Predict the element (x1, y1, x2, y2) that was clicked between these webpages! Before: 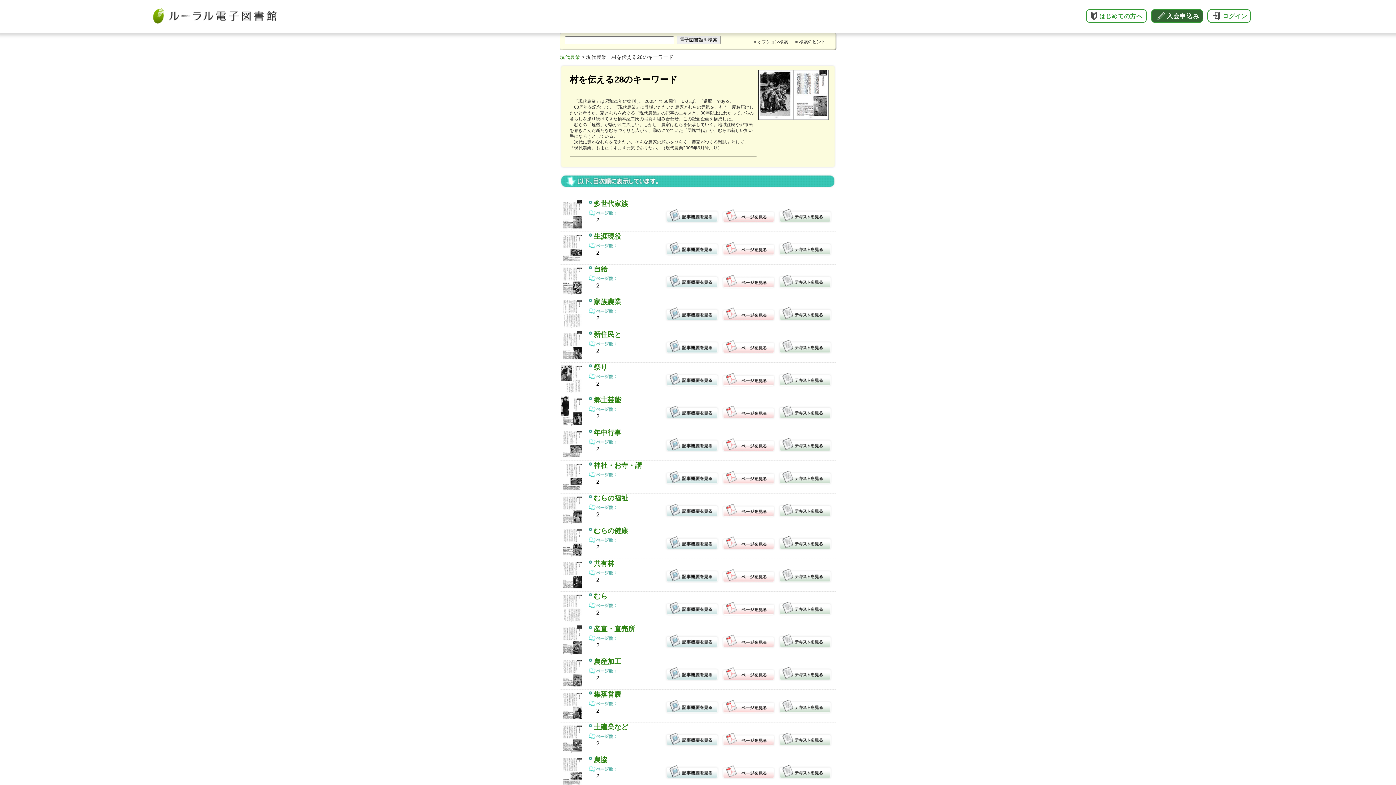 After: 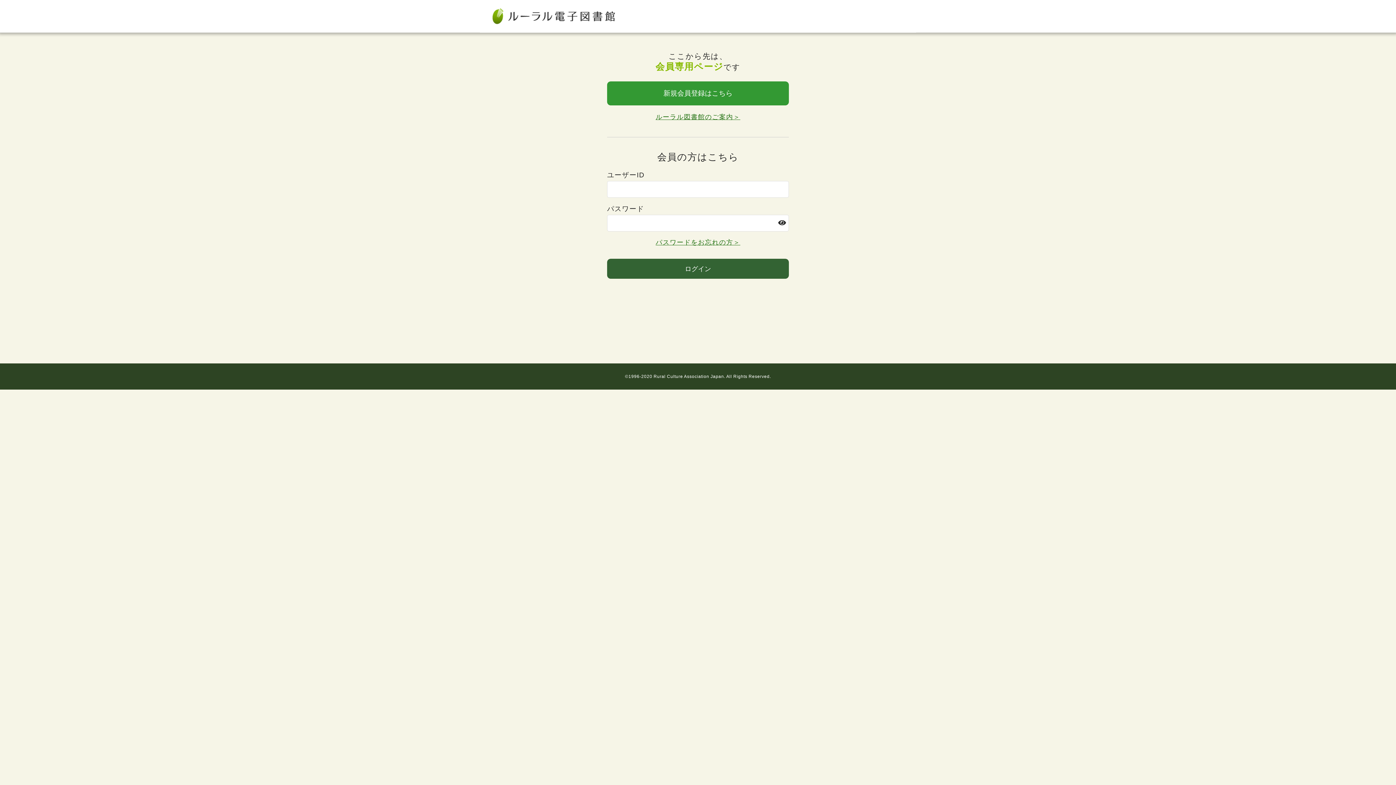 Action: bbox: (778, 218, 832, 224)